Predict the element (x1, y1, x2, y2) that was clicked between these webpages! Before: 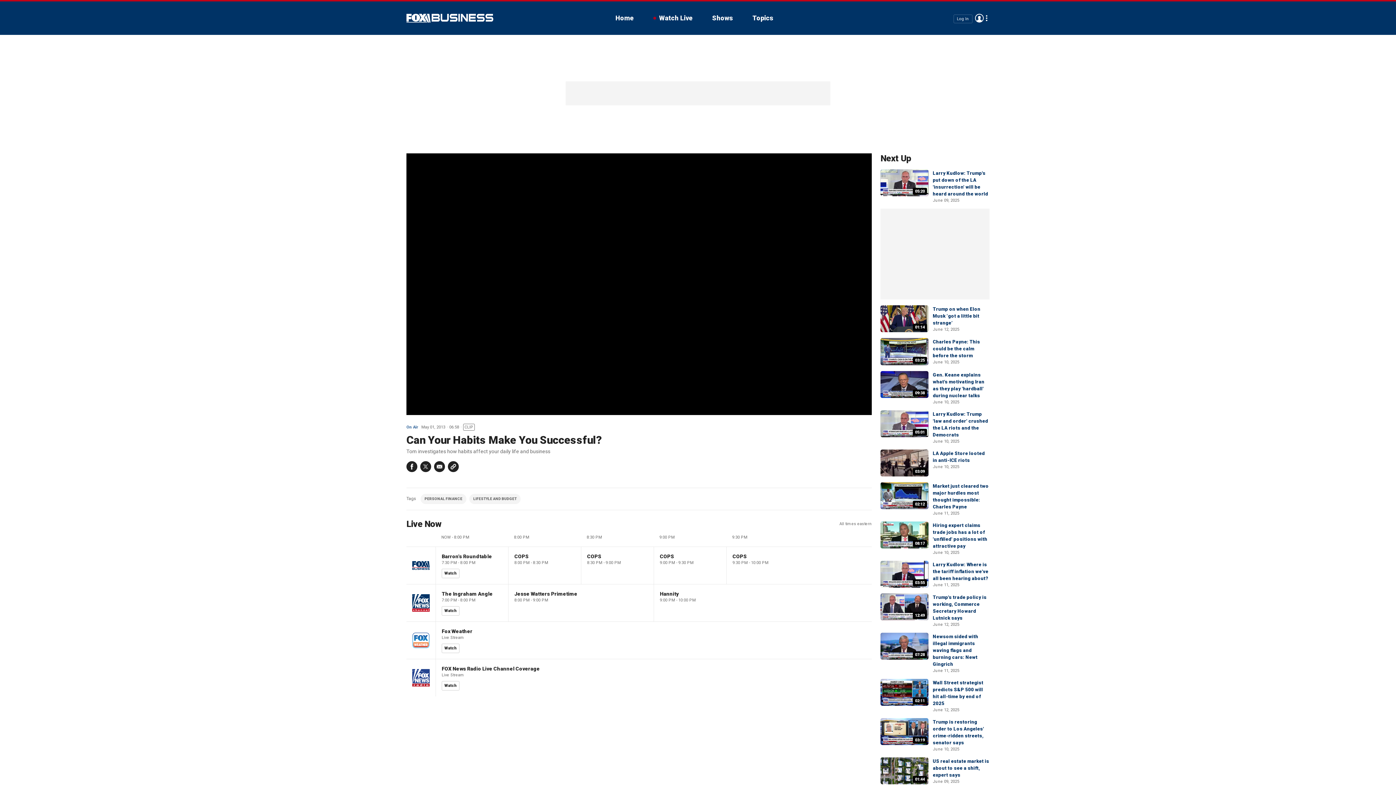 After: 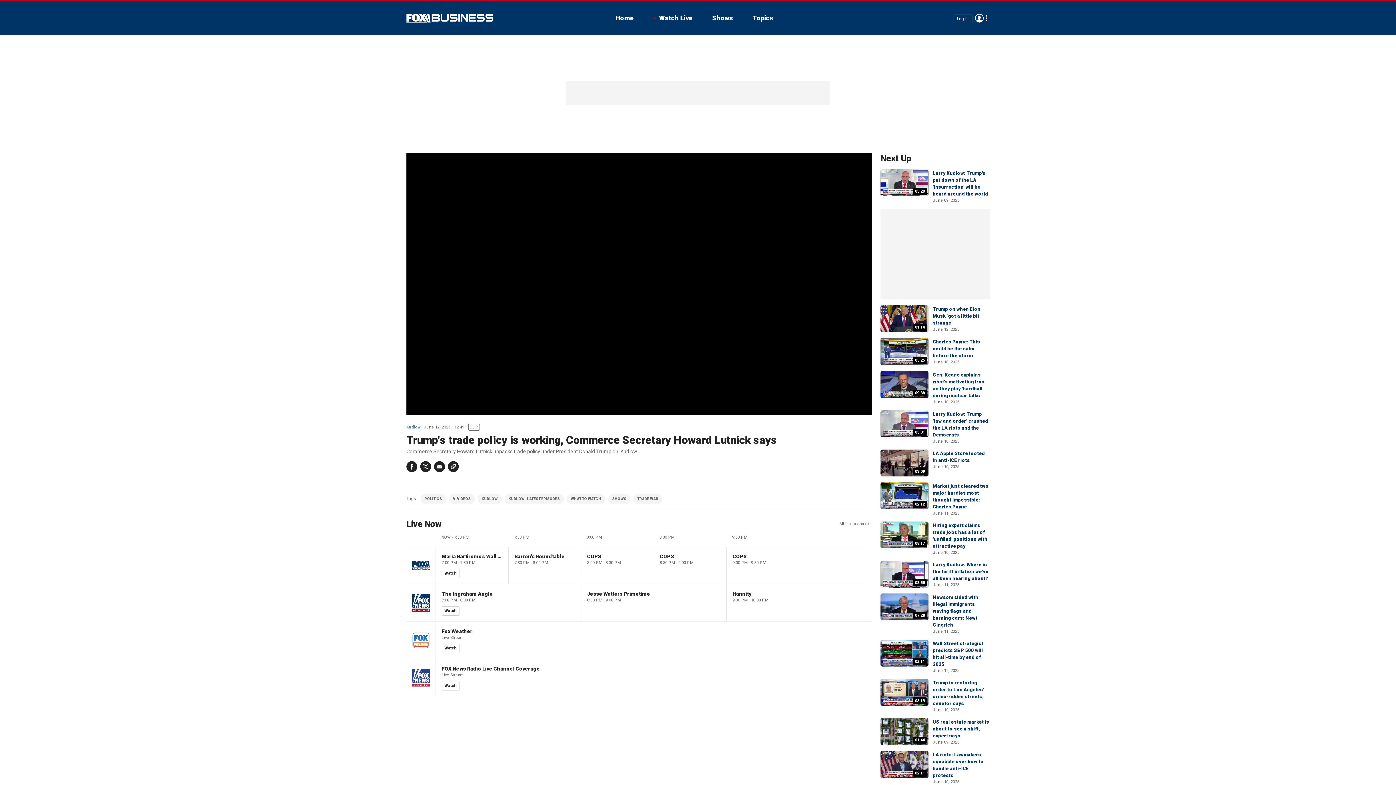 Action: bbox: (880, 593, 928, 620) label: 12:49